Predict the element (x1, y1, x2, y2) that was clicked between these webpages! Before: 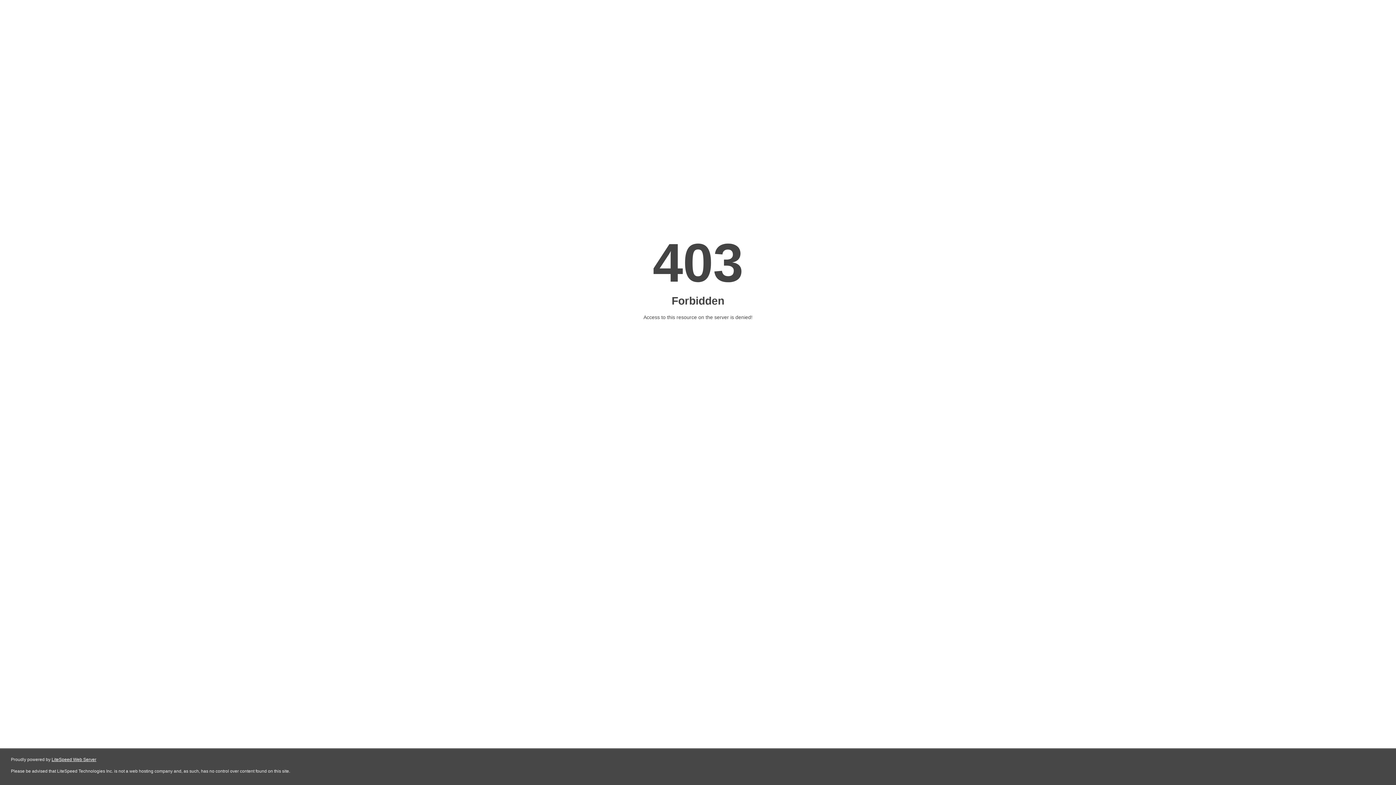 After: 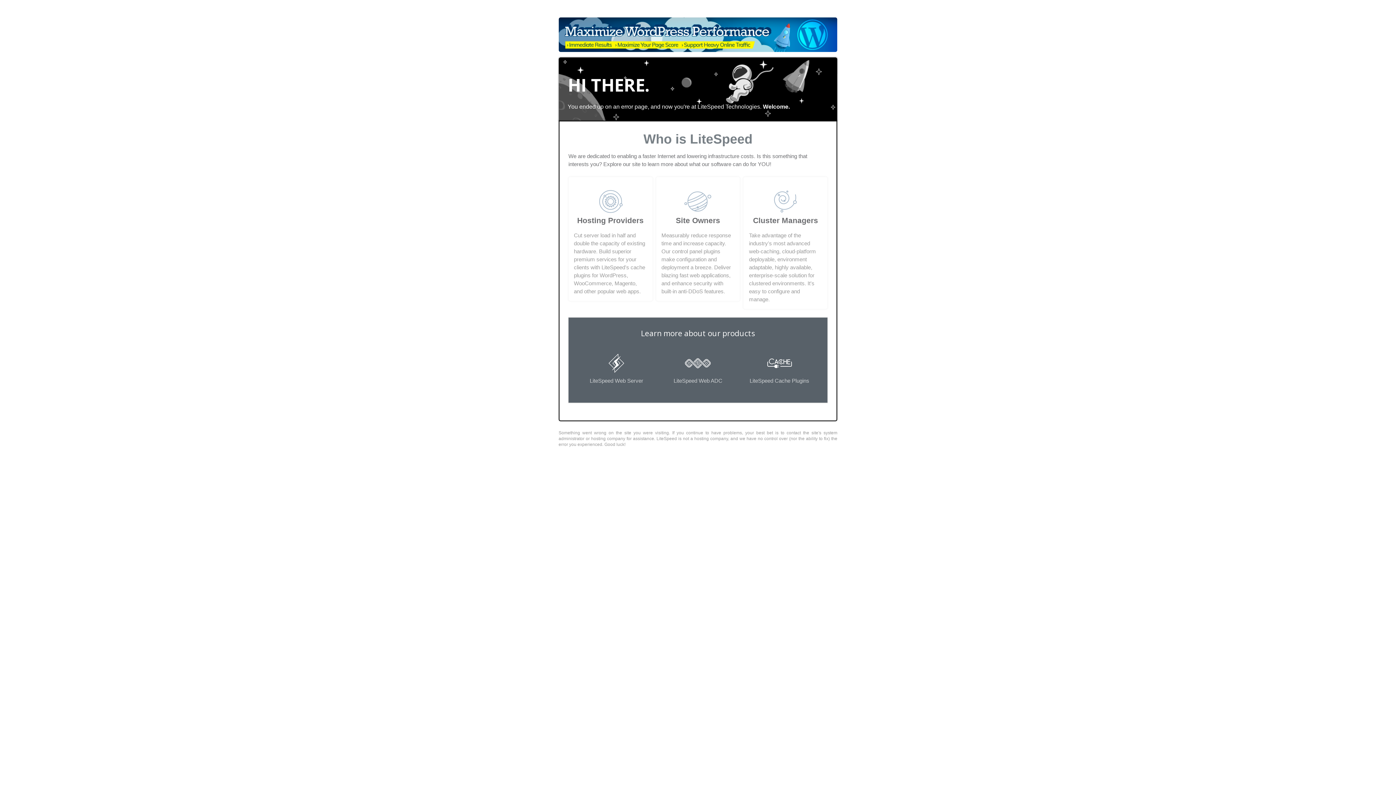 Action: bbox: (51, 757, 96, 762) label: LiteSpeed Web Server